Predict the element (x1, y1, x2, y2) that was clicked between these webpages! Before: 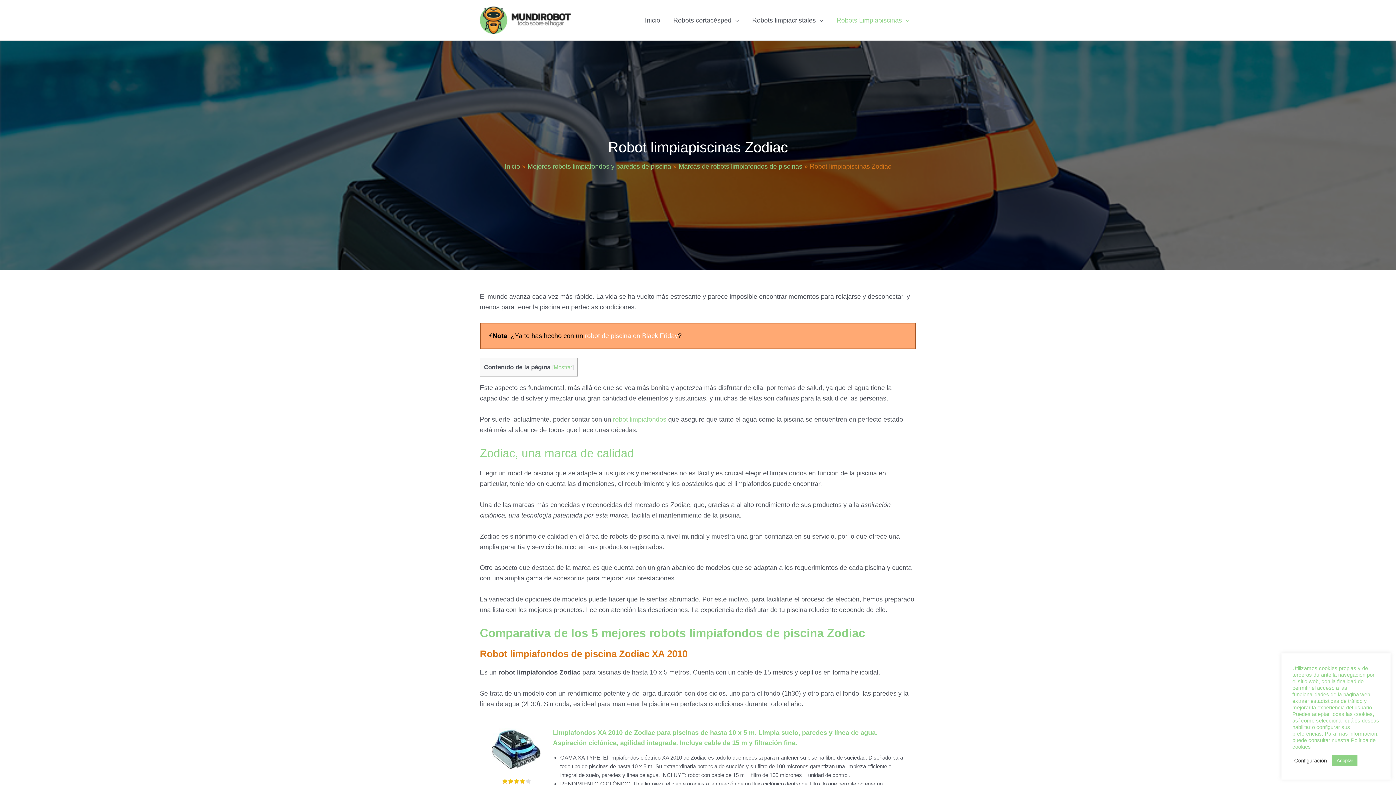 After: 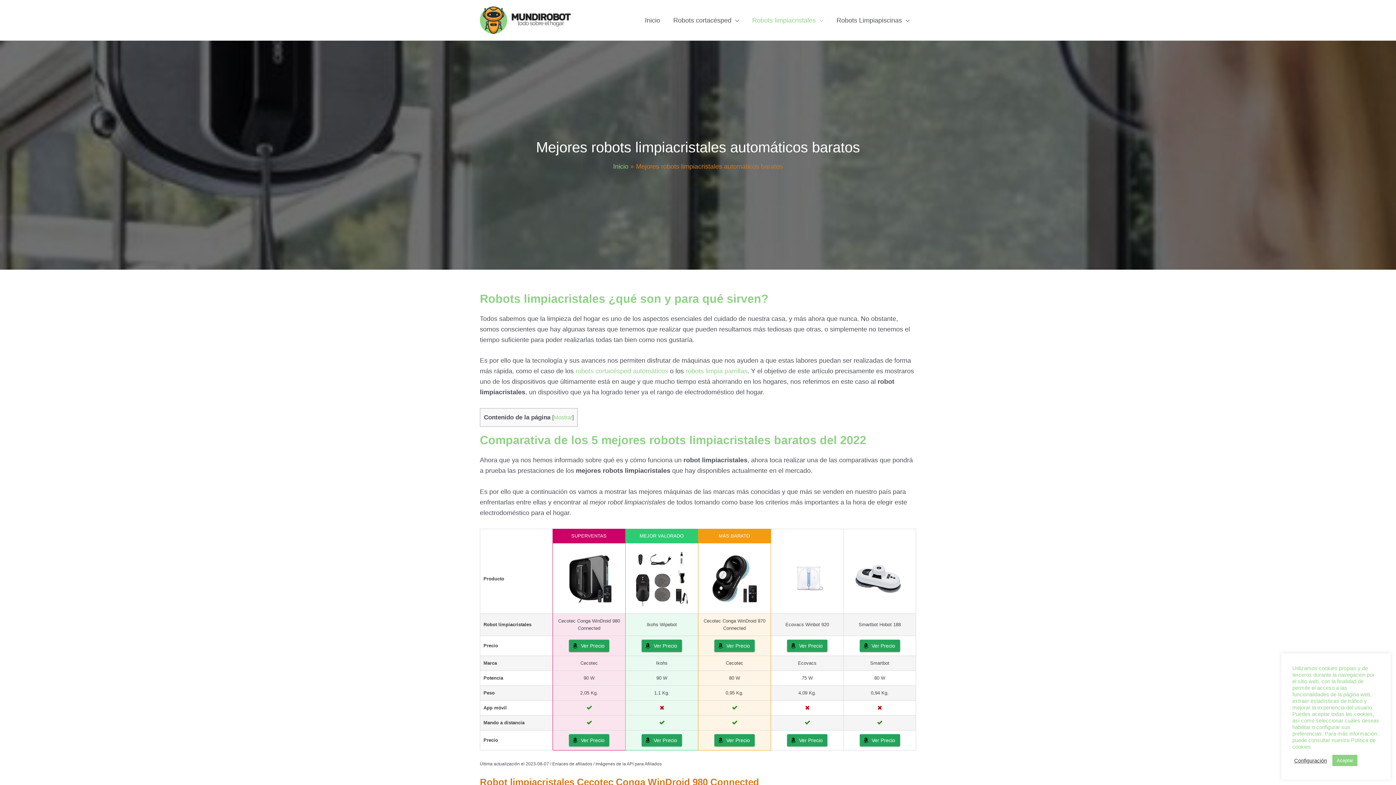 Action: bbox: (745, 0, 830, 40) label: Robots limpiacristales